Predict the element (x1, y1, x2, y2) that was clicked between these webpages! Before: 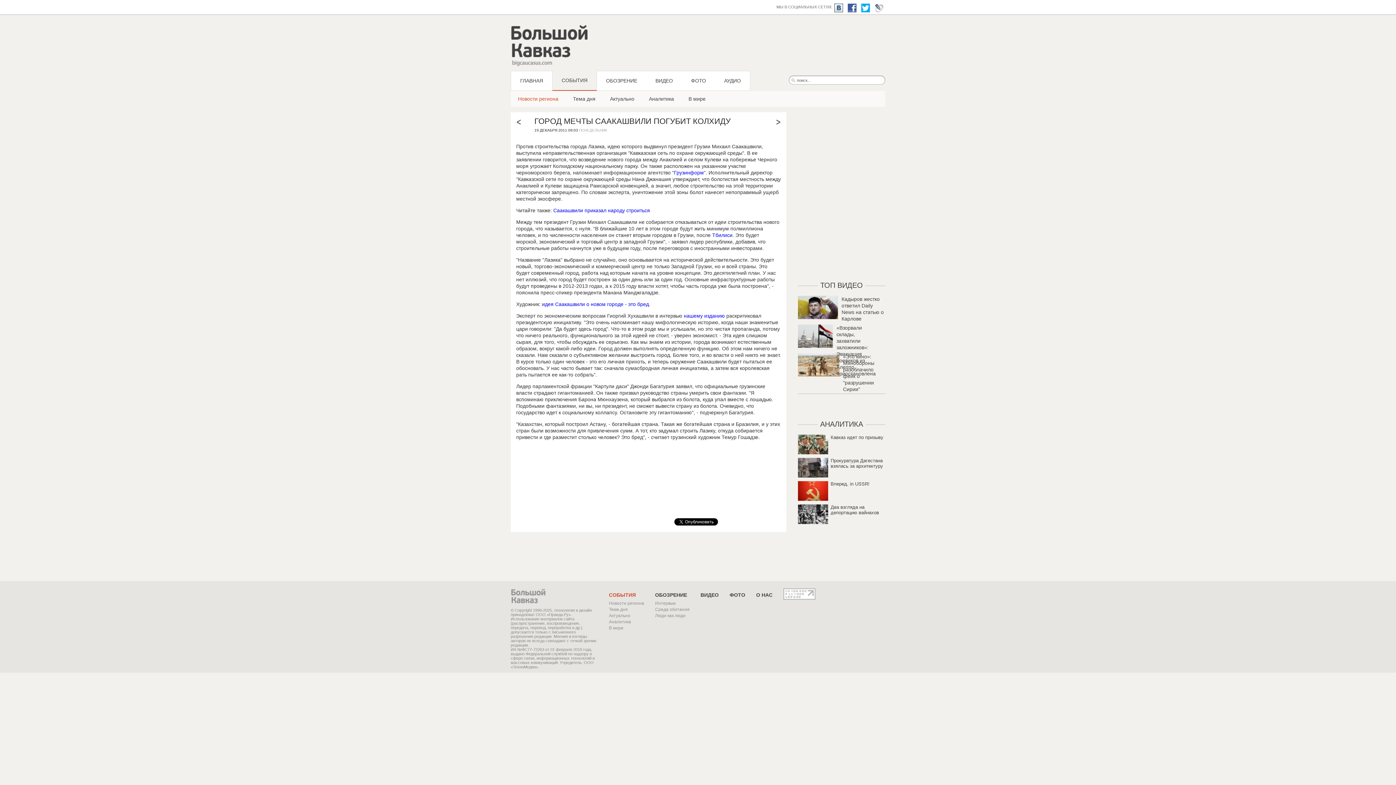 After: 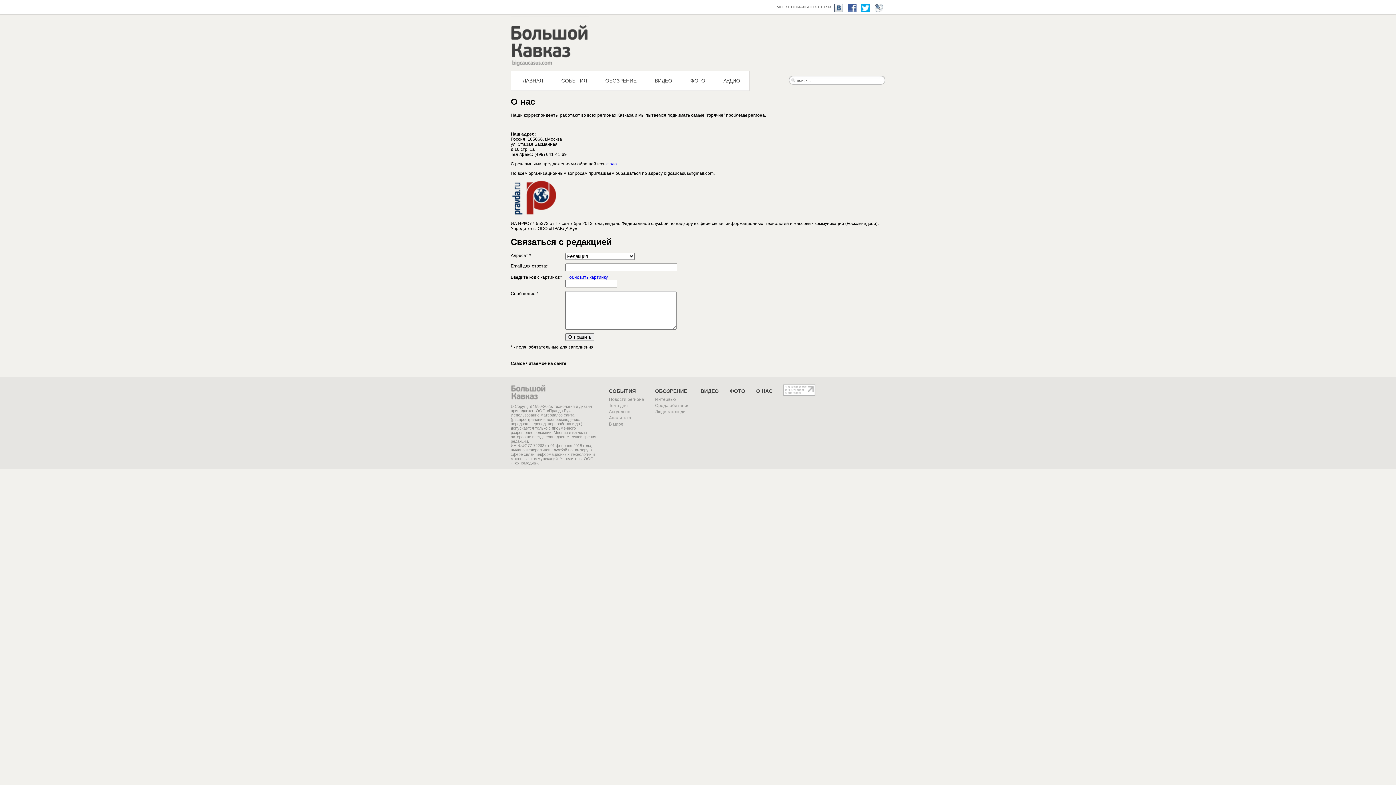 Action: label: О НАС bbox: (756, 592, 772, 599)